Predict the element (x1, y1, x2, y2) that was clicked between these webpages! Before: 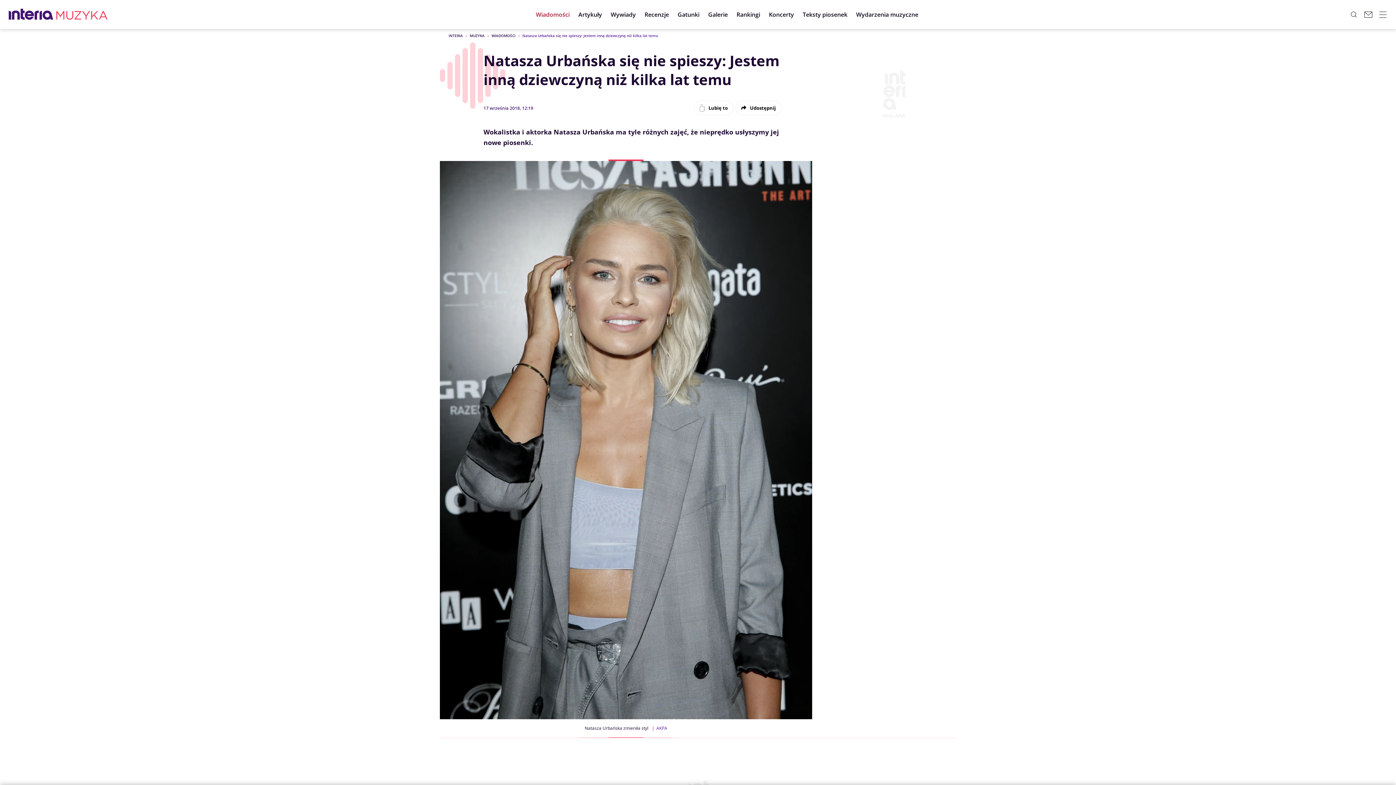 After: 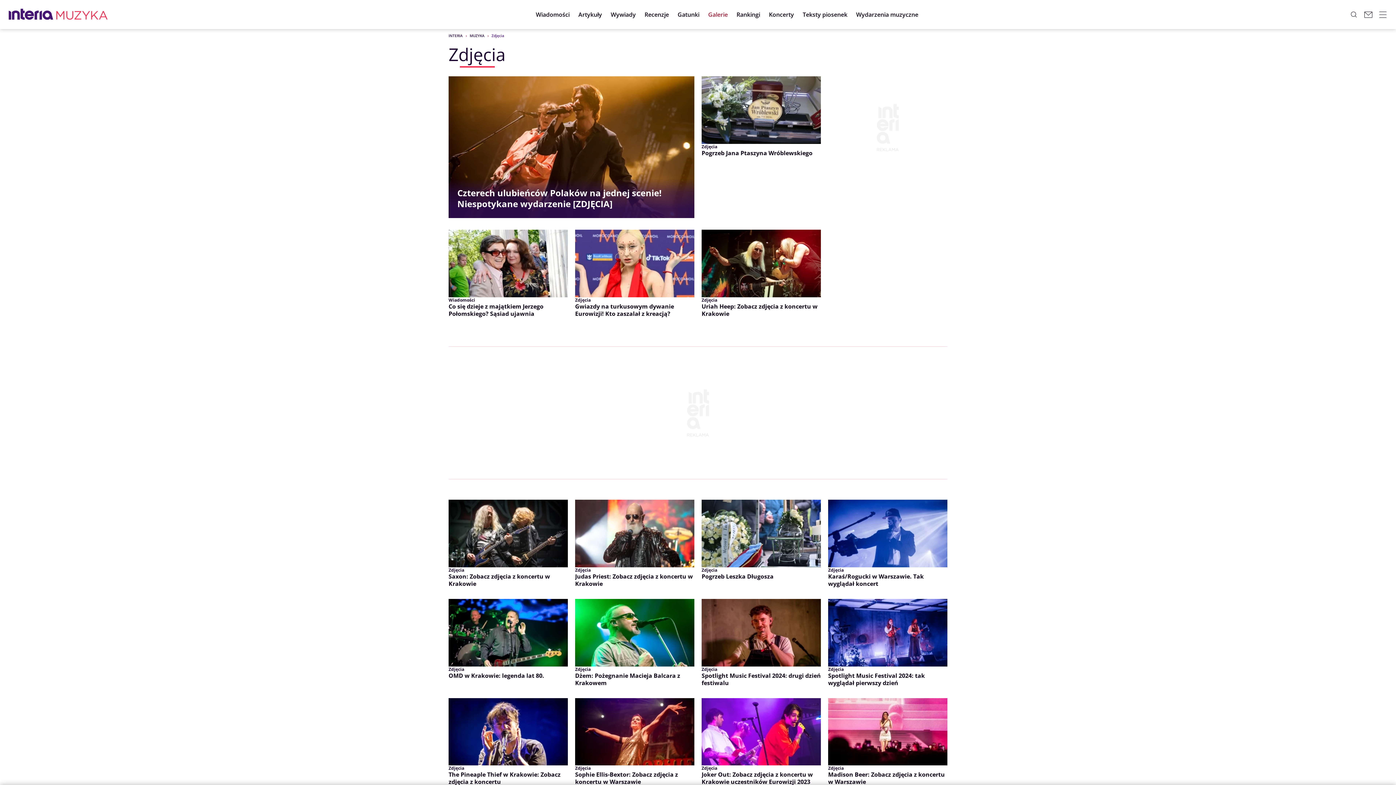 Action: bbox: (704, 4, 732, 24) label: Galerie